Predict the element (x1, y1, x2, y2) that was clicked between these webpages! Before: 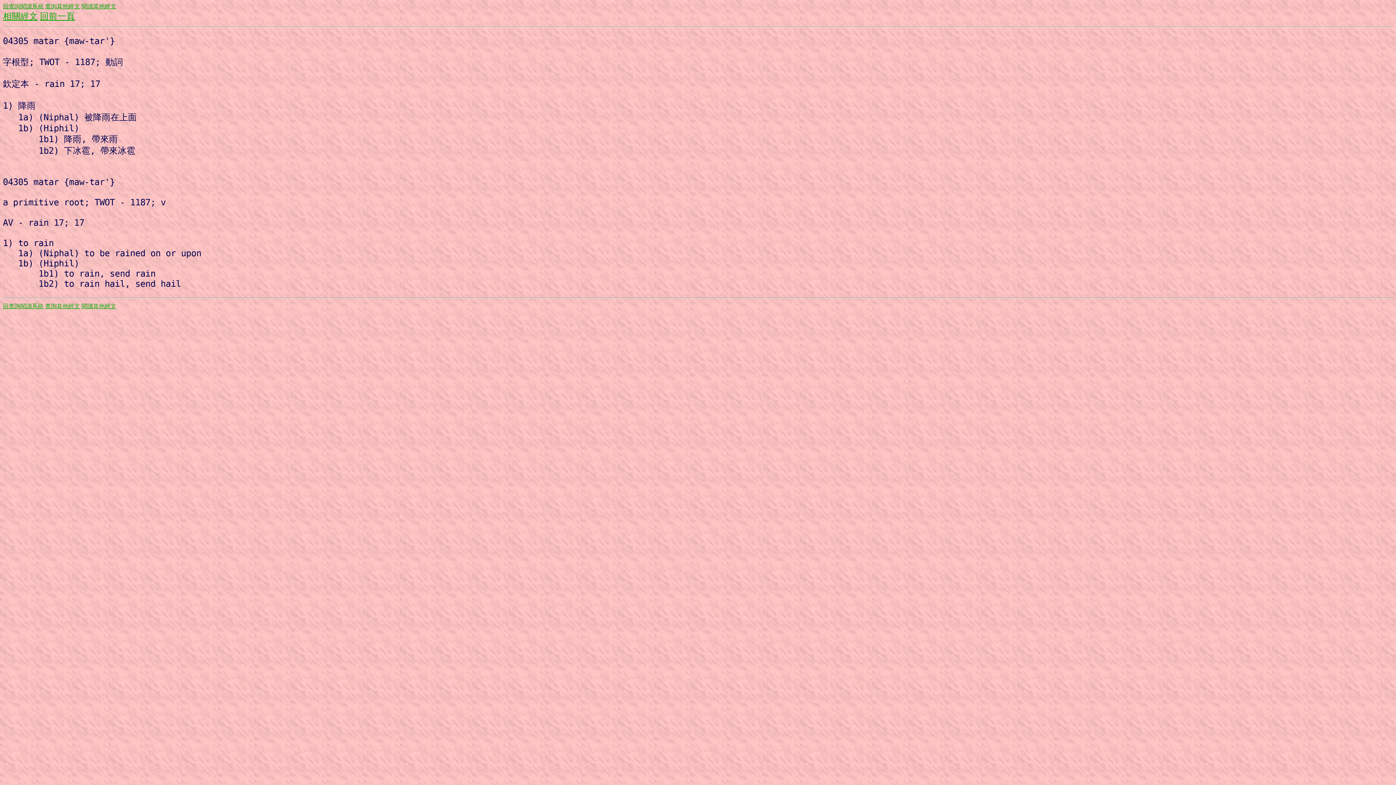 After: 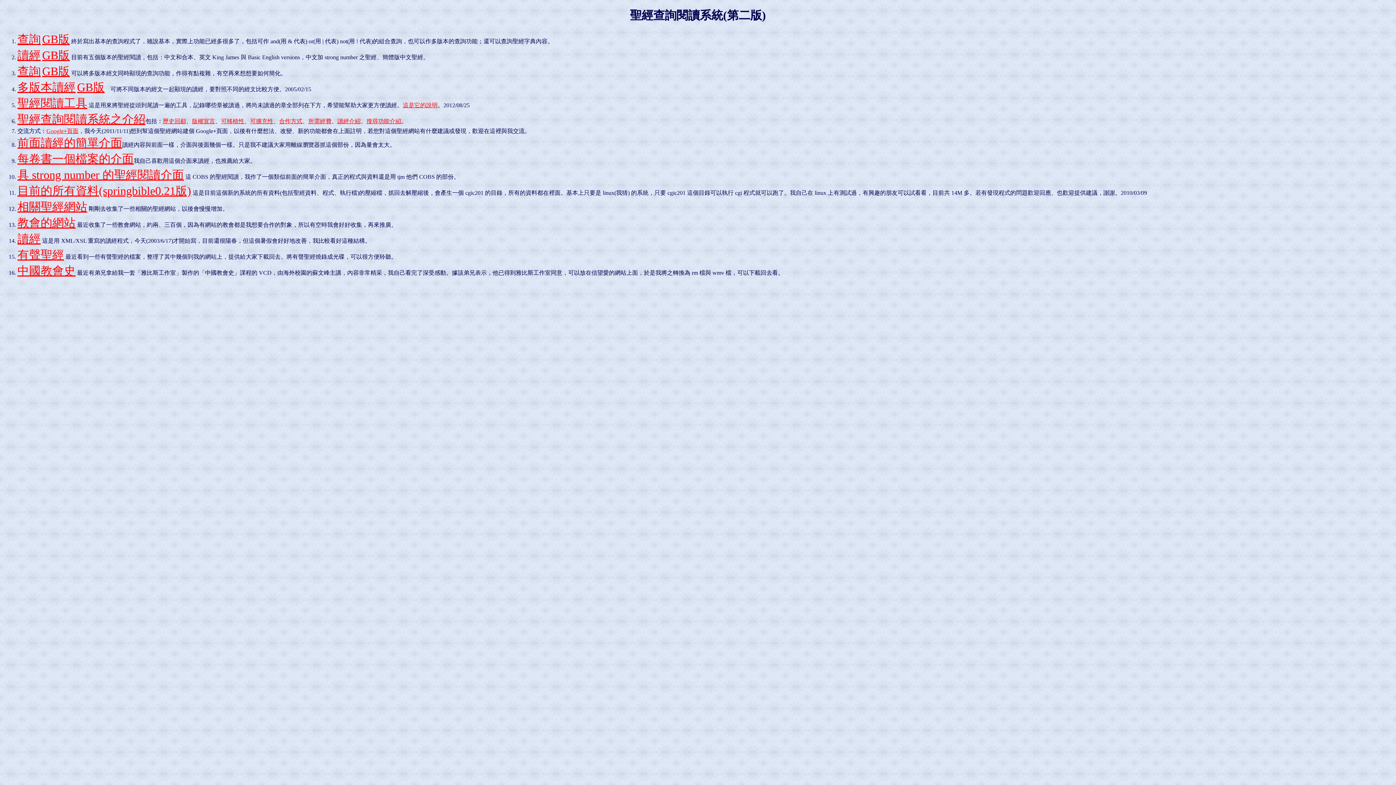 Action: label: 回查詢閱讀系統 bbox: (2, 303, 43, 309)